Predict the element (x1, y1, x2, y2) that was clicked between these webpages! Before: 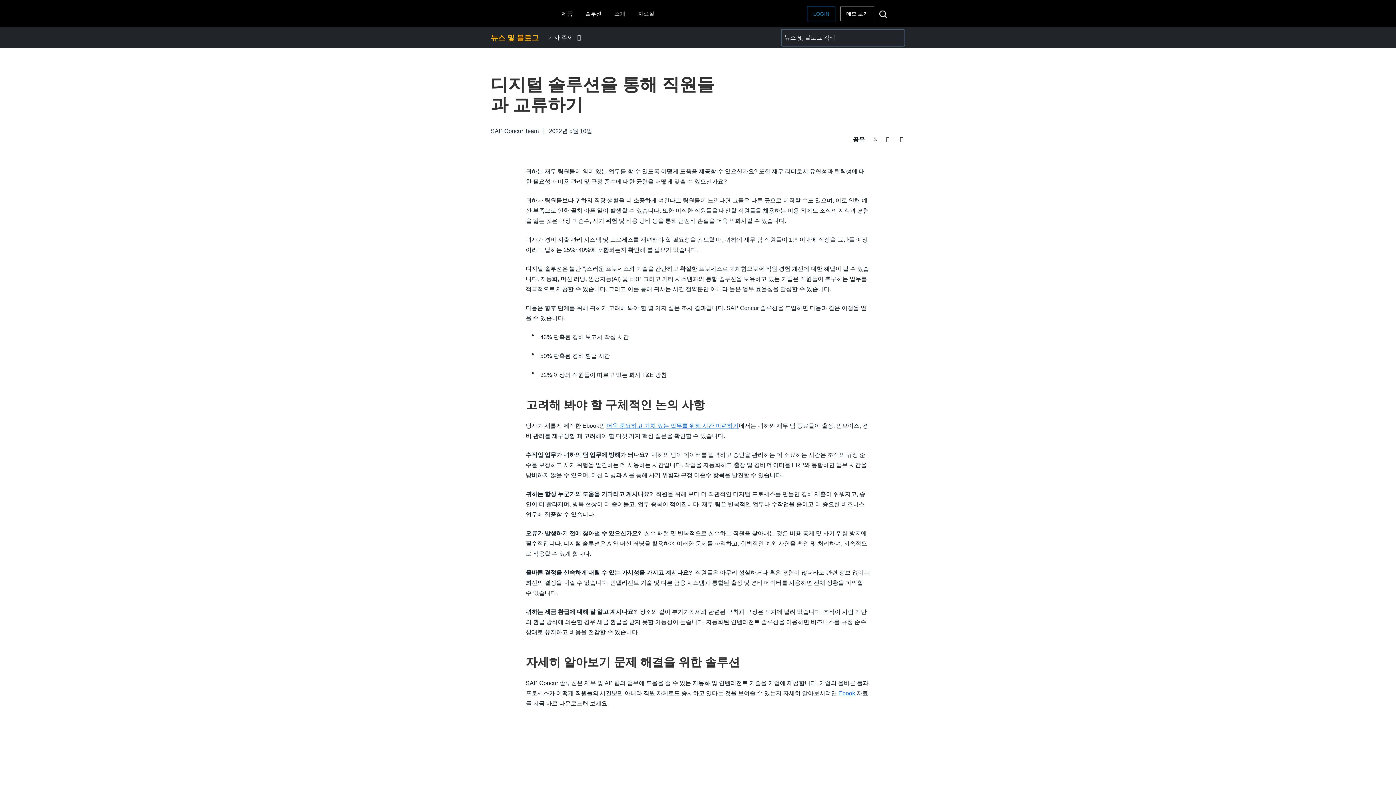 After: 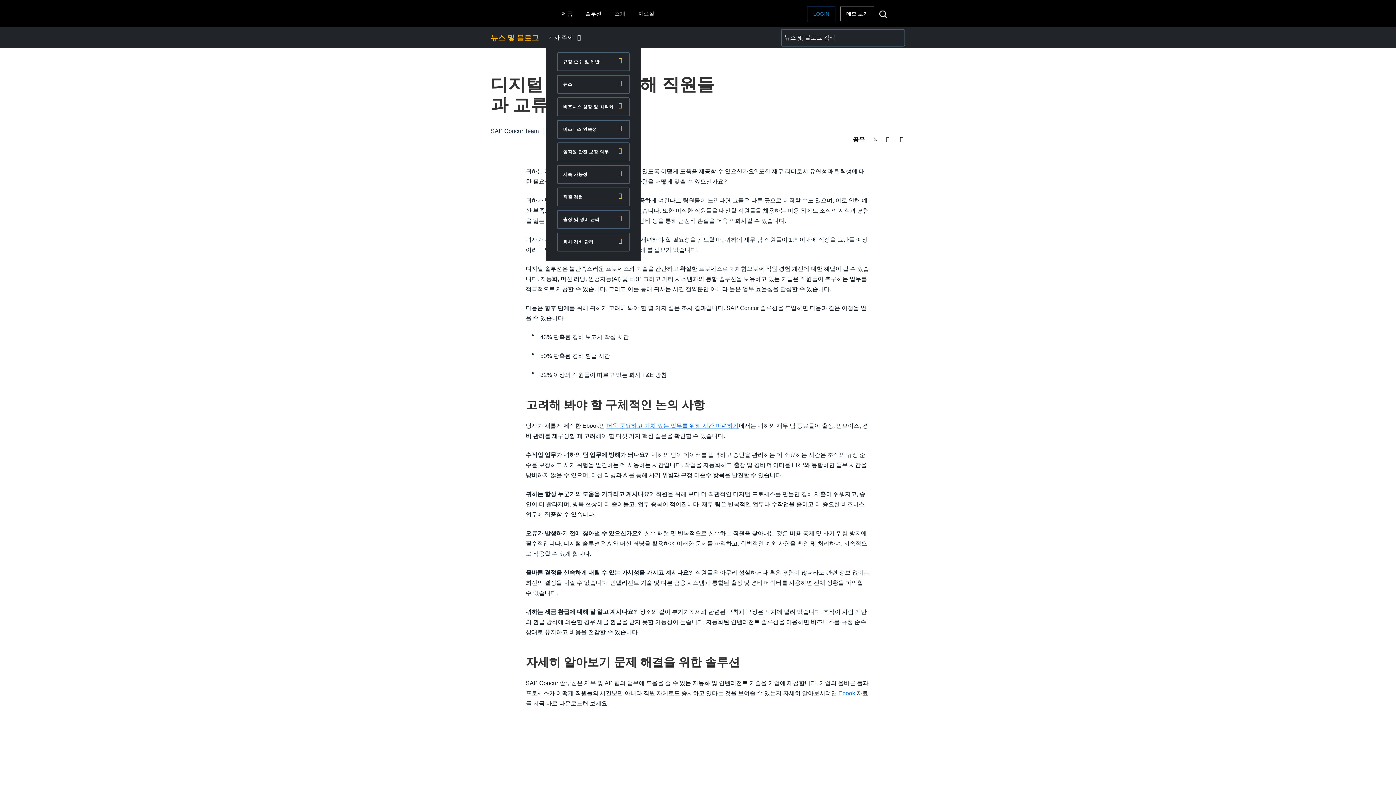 Action: label: 기사 주제 
규정 준수 및 위반
뉴스
비즈니스 성장 및 최적화
비즈니스 연속성
임직원 안전 보장 의무
지속 가능성
직원 경험
출장 및 경비 관리
회사 경비 관리 bbox: (546, 33, 584, 42)